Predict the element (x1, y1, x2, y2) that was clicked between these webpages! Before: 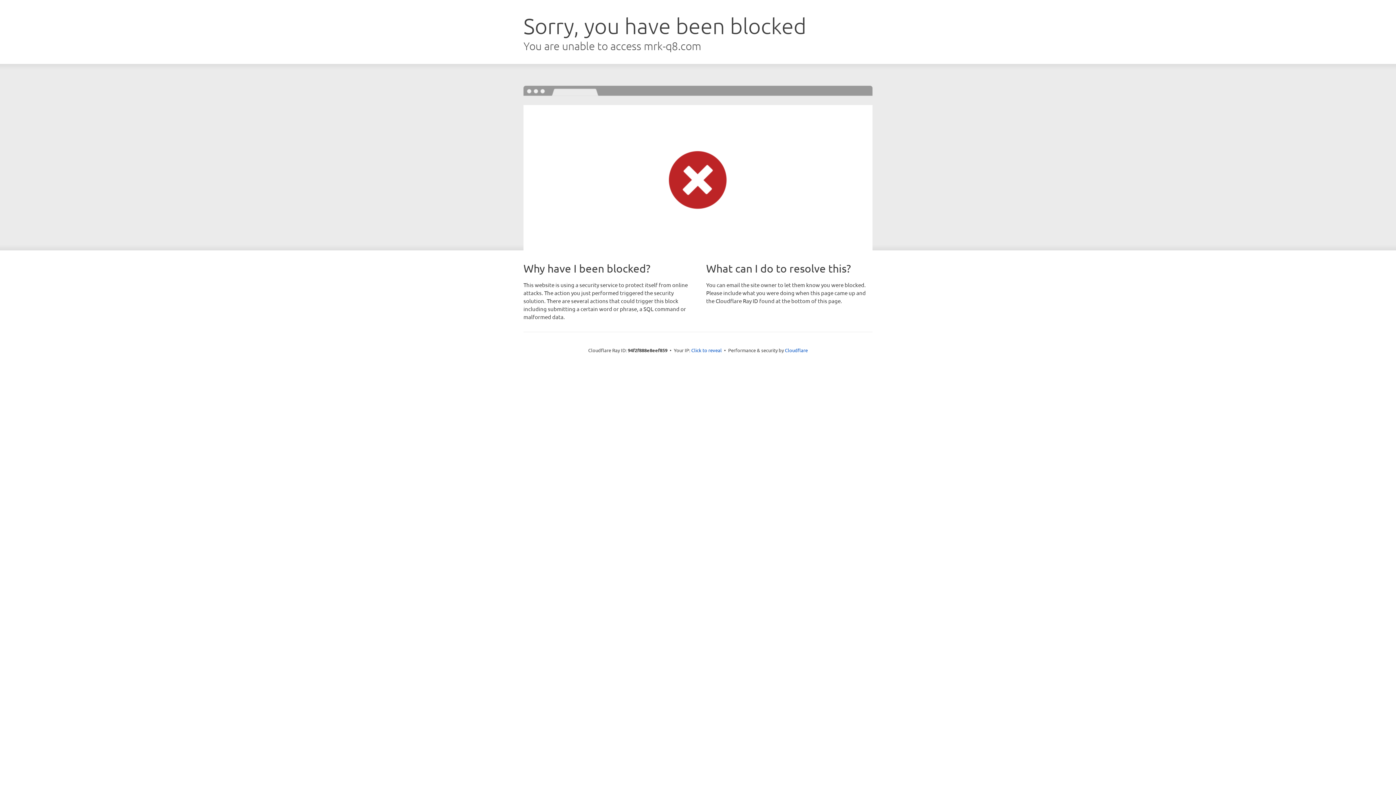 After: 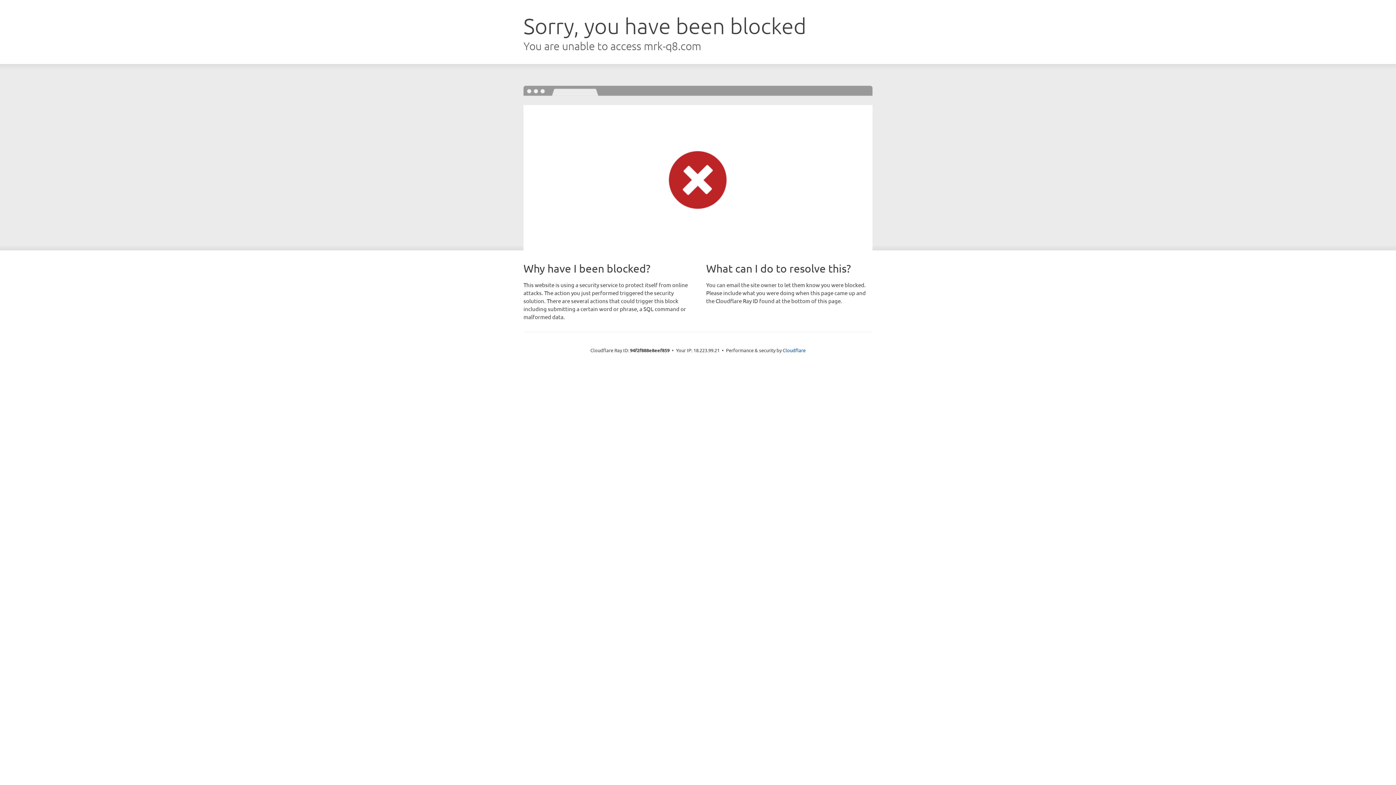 Action: bbox: (691, 346, 722, 353) label: Click to reveal